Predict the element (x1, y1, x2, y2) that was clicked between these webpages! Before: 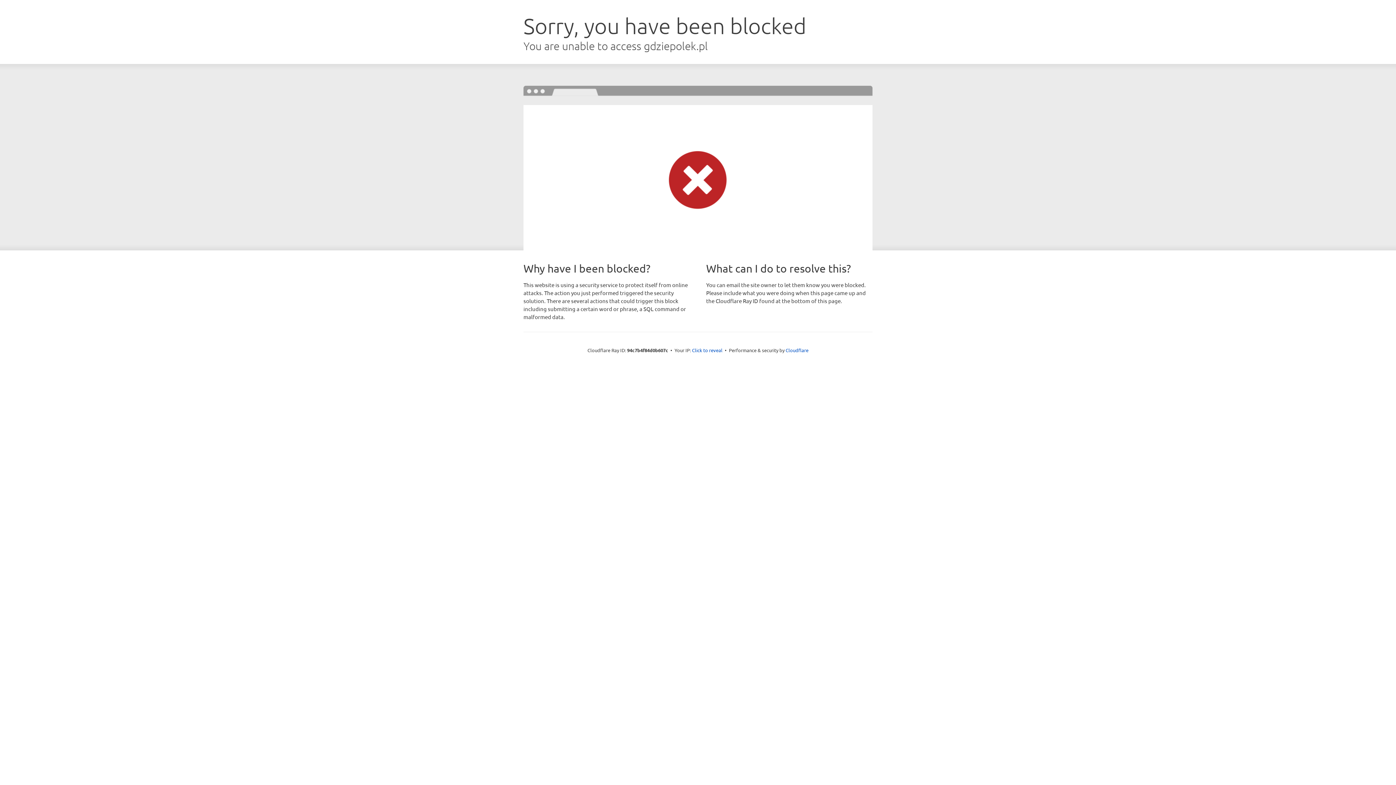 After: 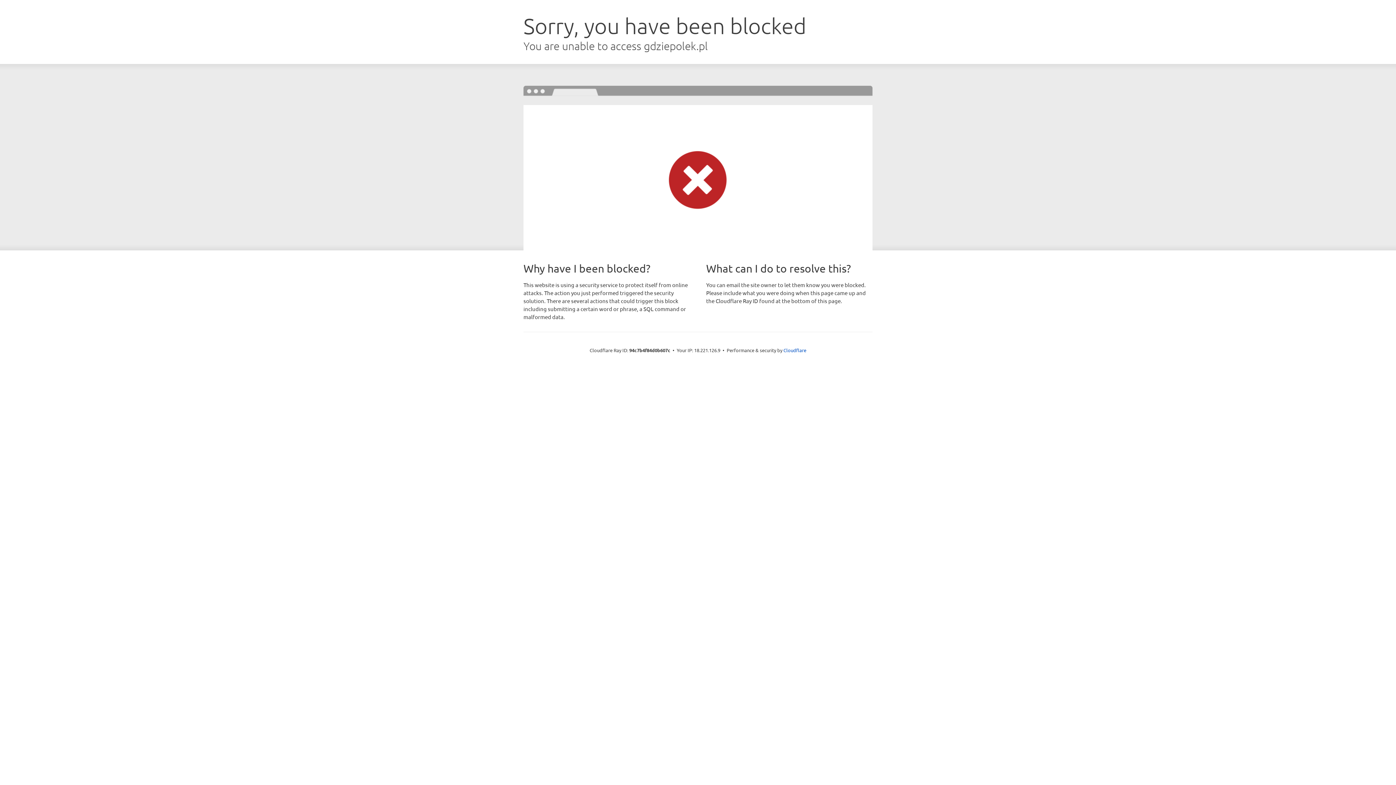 Action: label: Click to reveal bbox: (692, 346, 722, 353)